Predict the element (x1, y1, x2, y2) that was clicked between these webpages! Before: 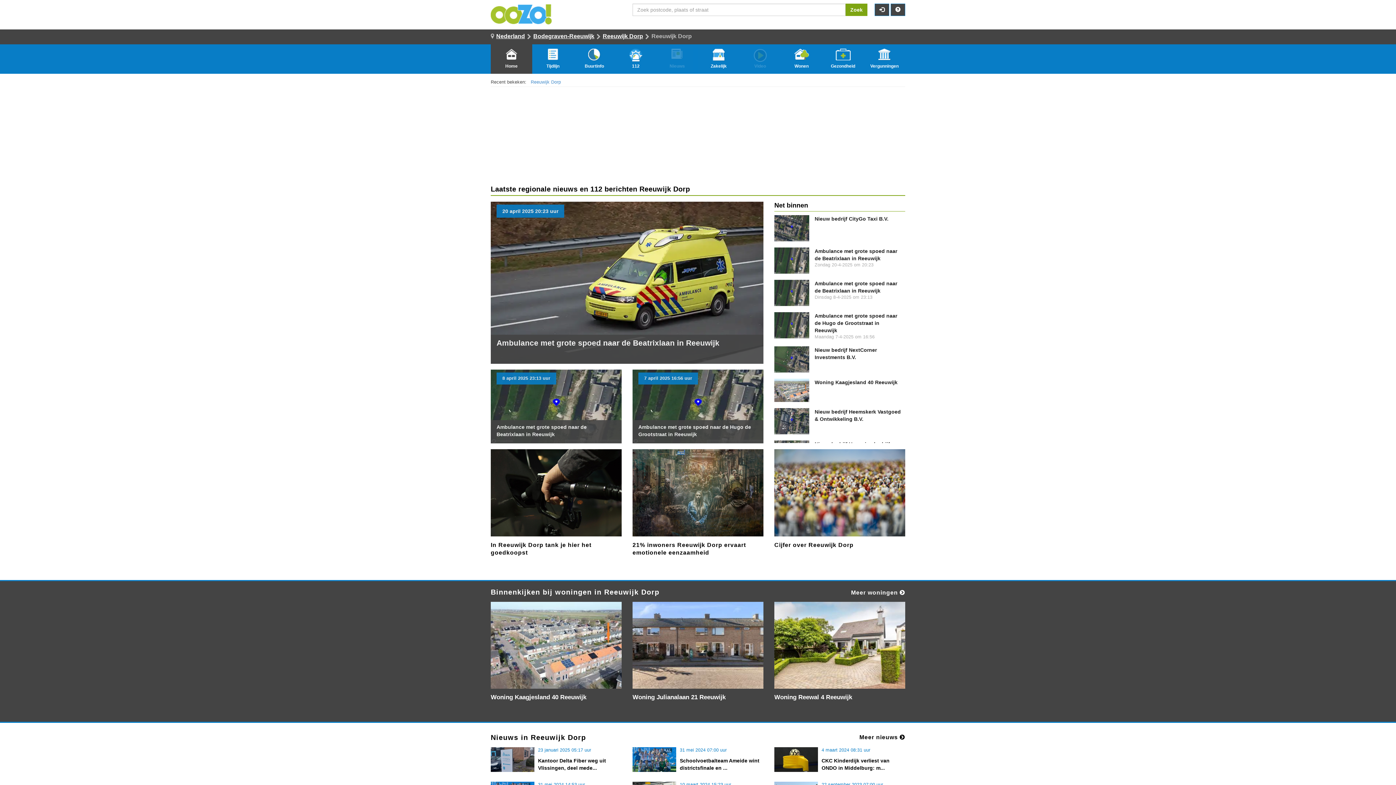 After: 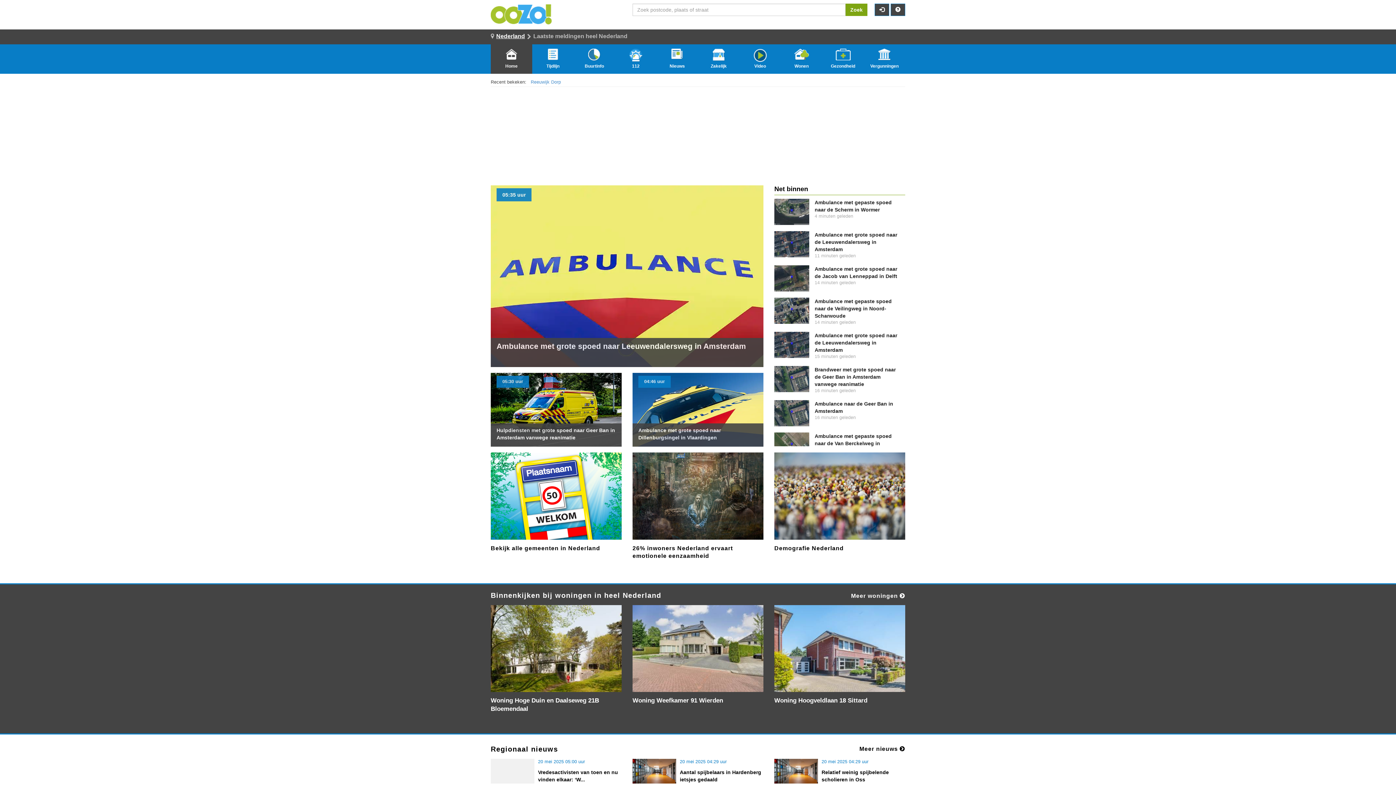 Action: bbox: (490, 10, 552, 16)